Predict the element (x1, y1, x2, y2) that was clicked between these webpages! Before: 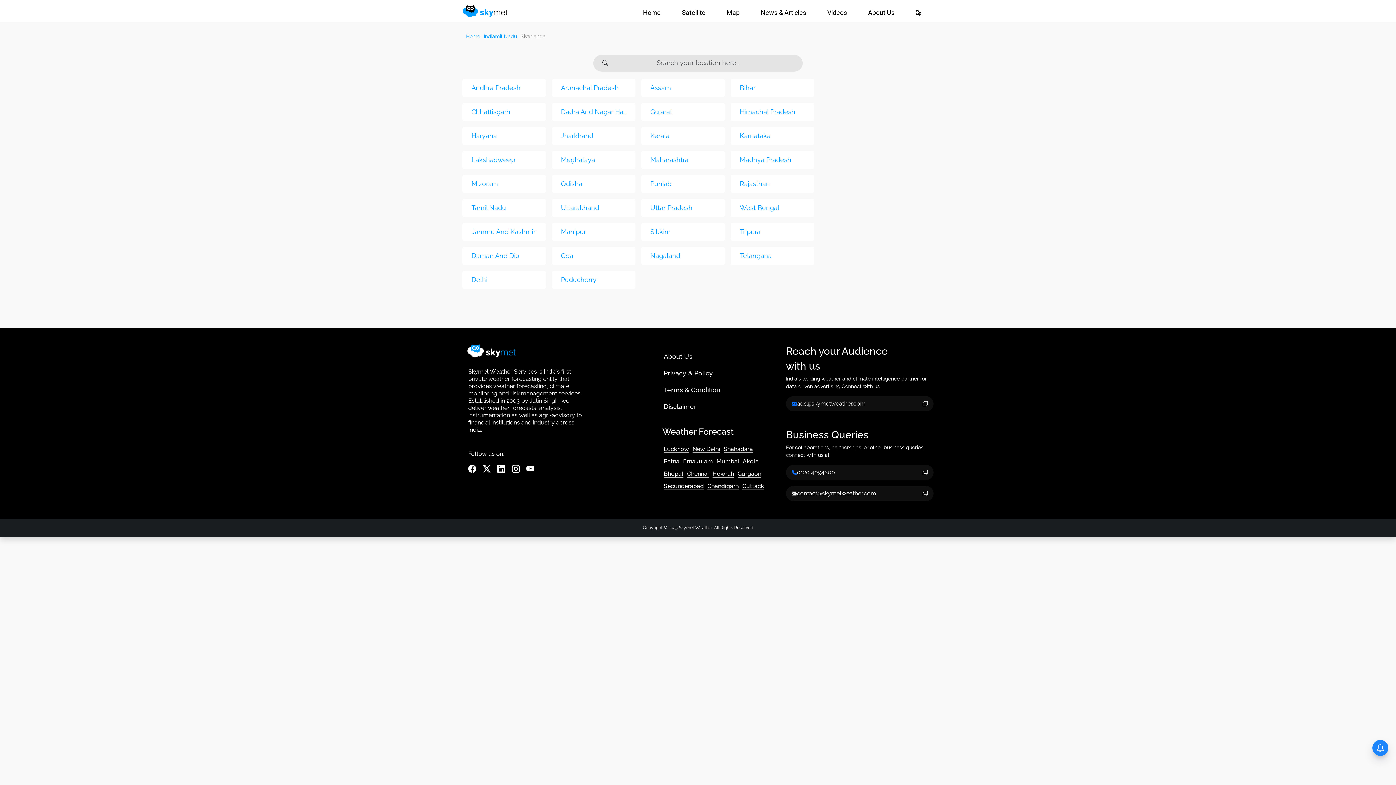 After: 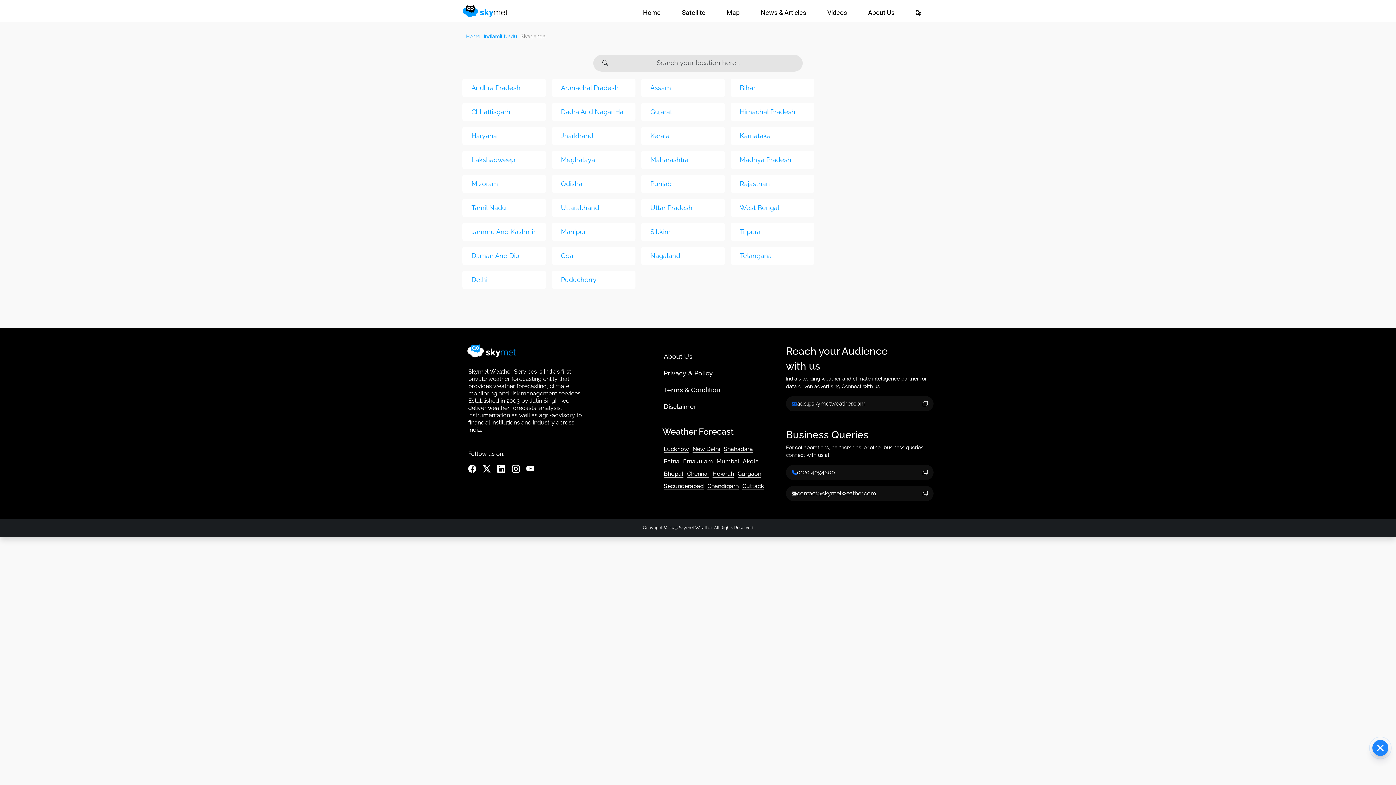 Action: bbox: (792, 400, 797, 407)